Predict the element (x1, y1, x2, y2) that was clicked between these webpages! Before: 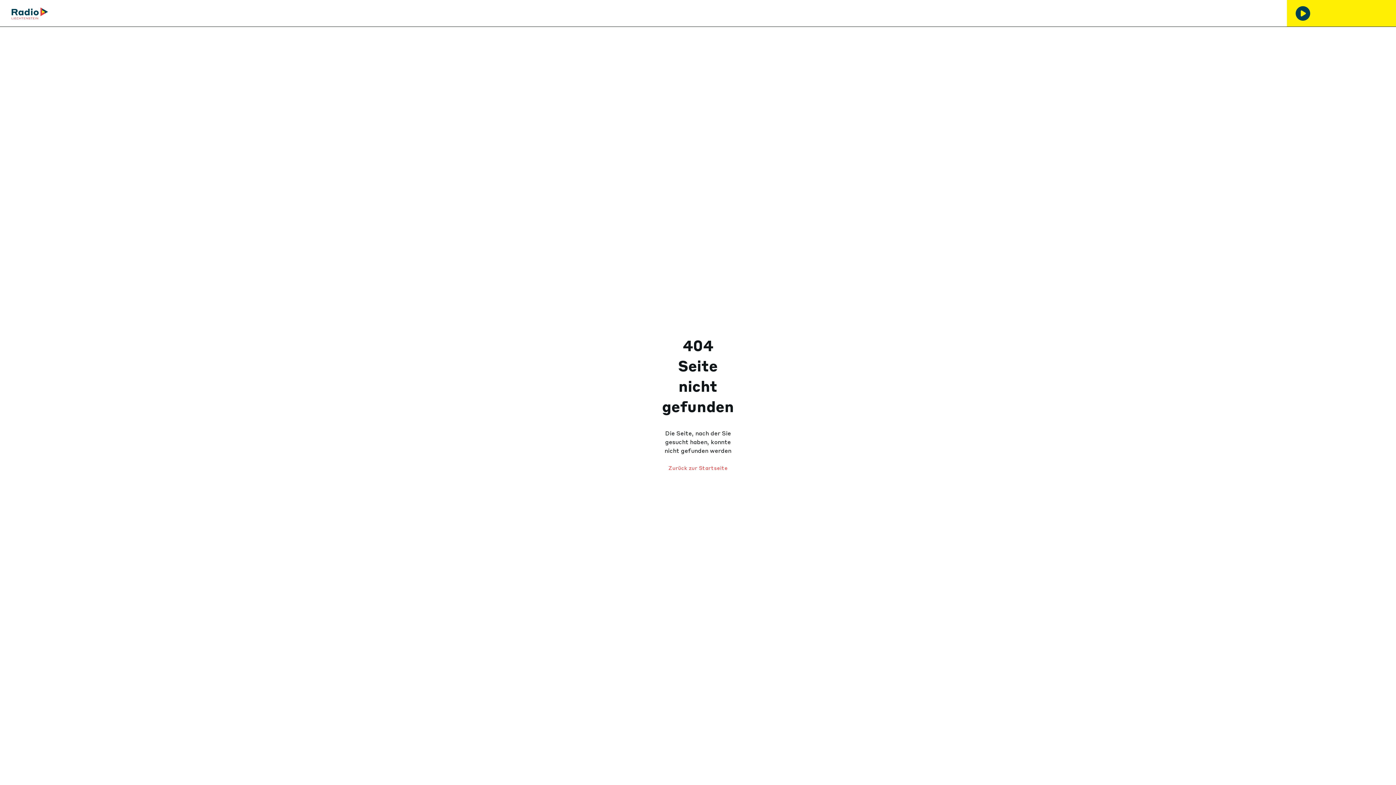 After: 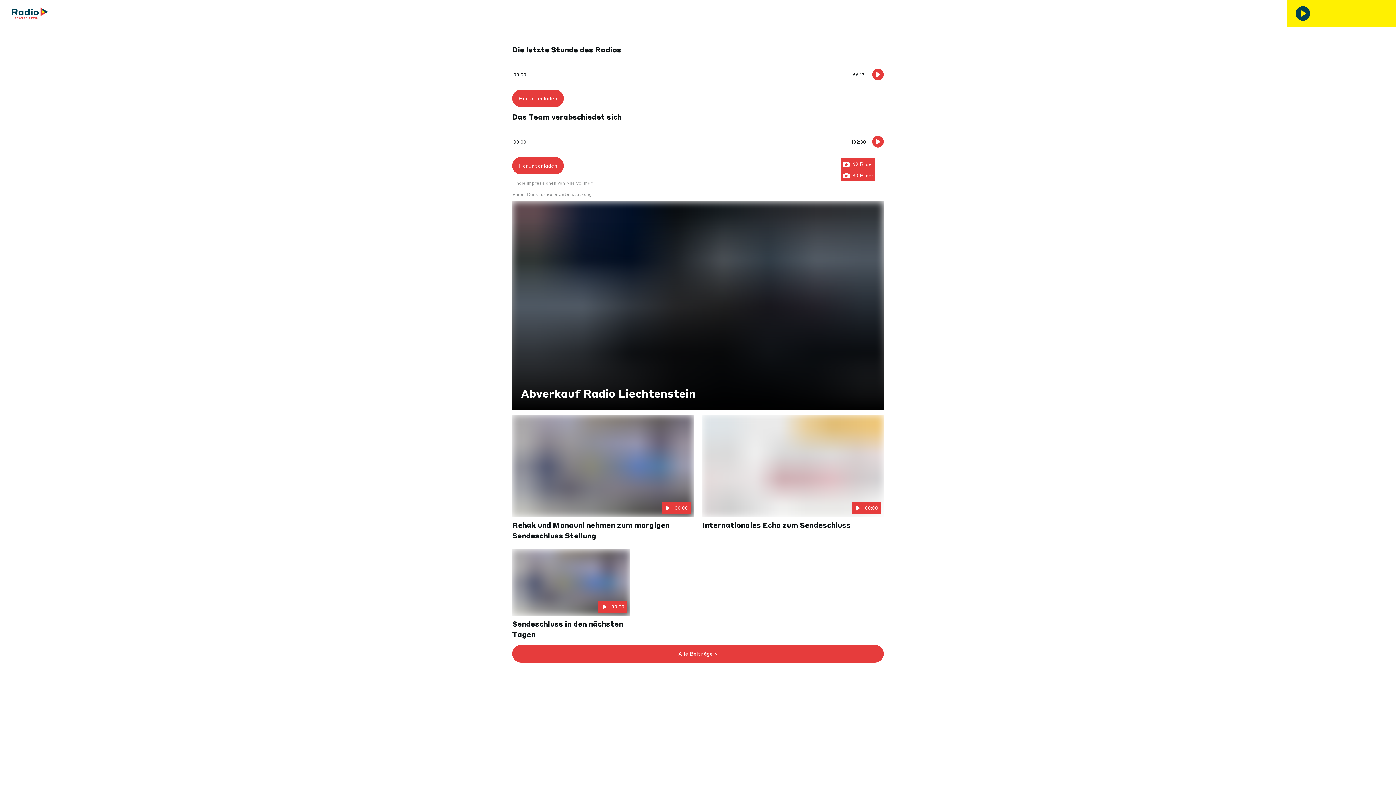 Action: bbox: (668, 459, 727, 477) label: Zurück zur Startseite